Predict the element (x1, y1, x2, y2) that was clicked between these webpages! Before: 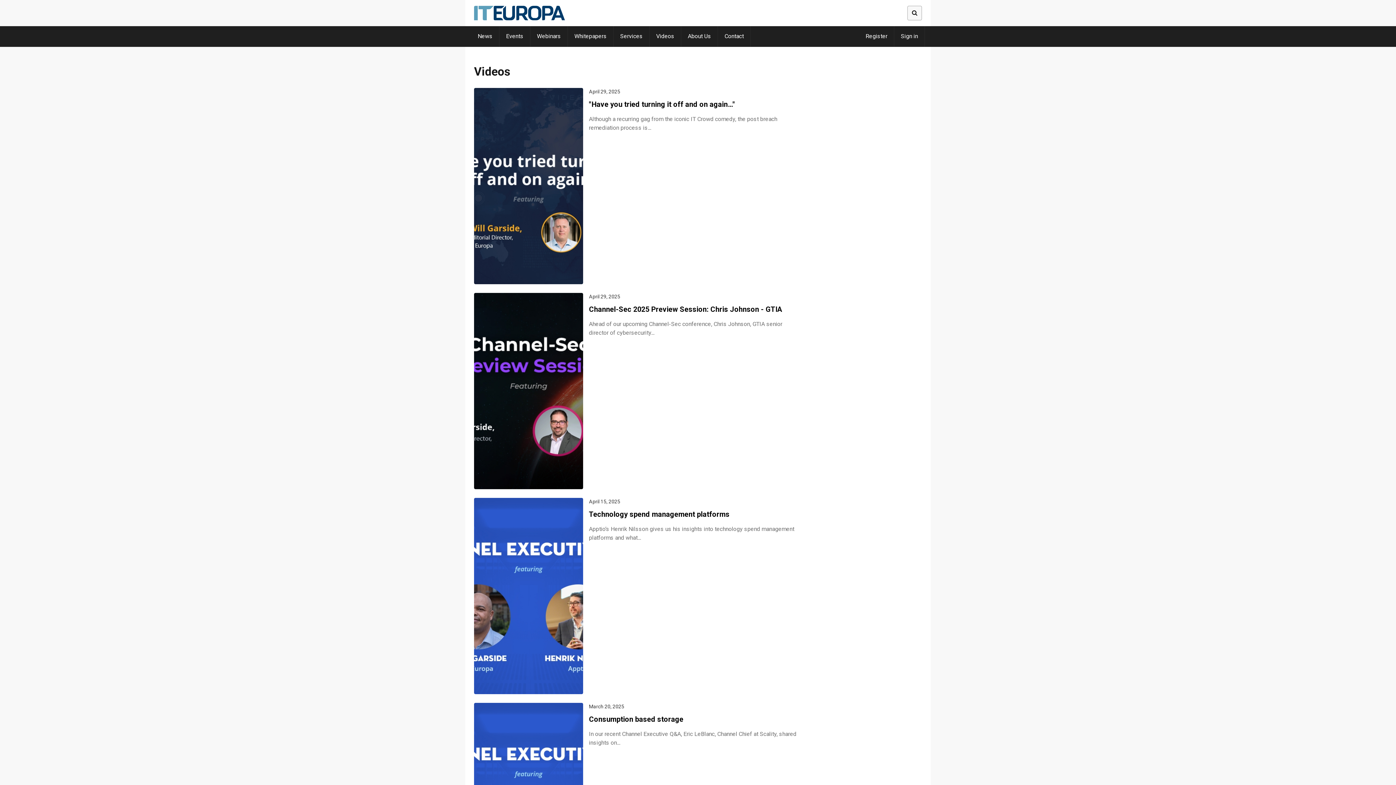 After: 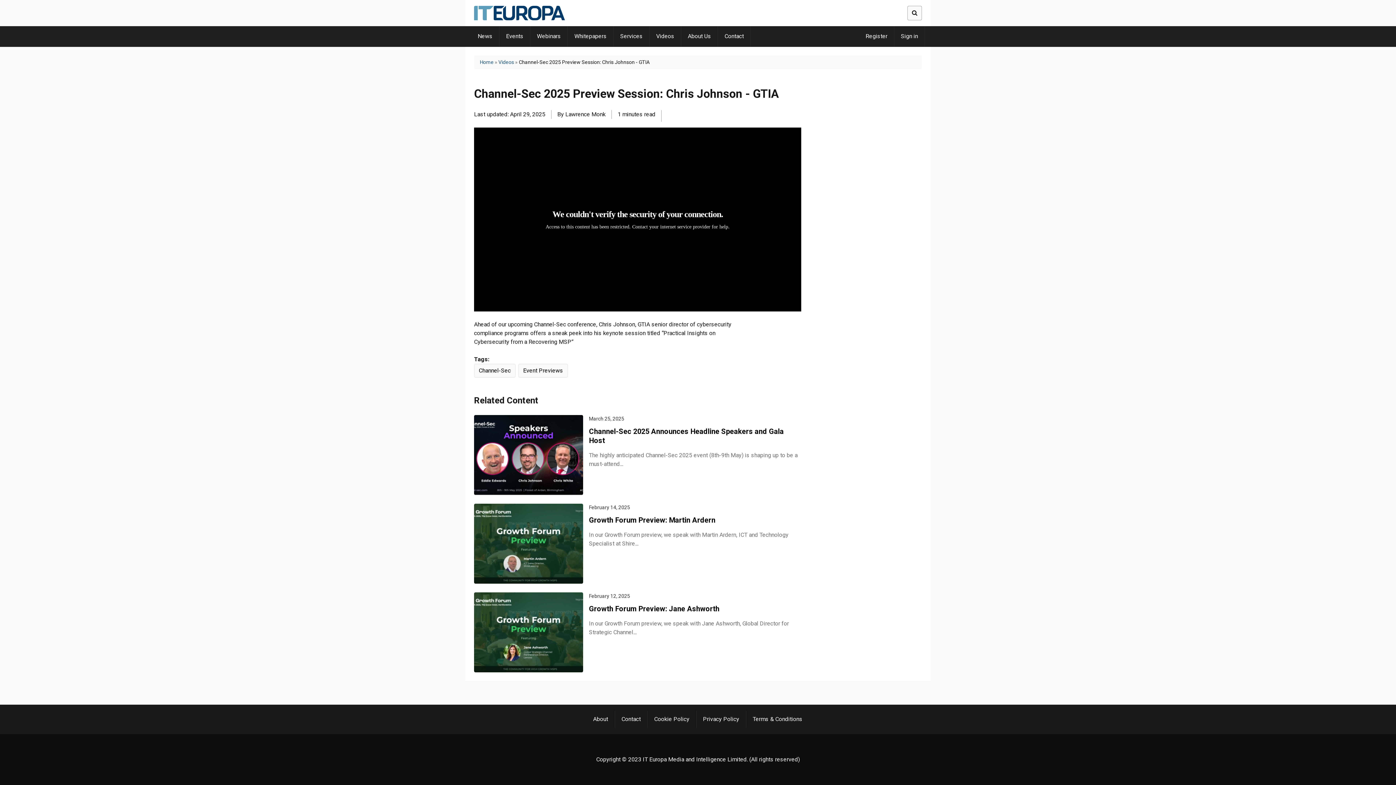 Action: bbox: (474, 293, 583, 489)